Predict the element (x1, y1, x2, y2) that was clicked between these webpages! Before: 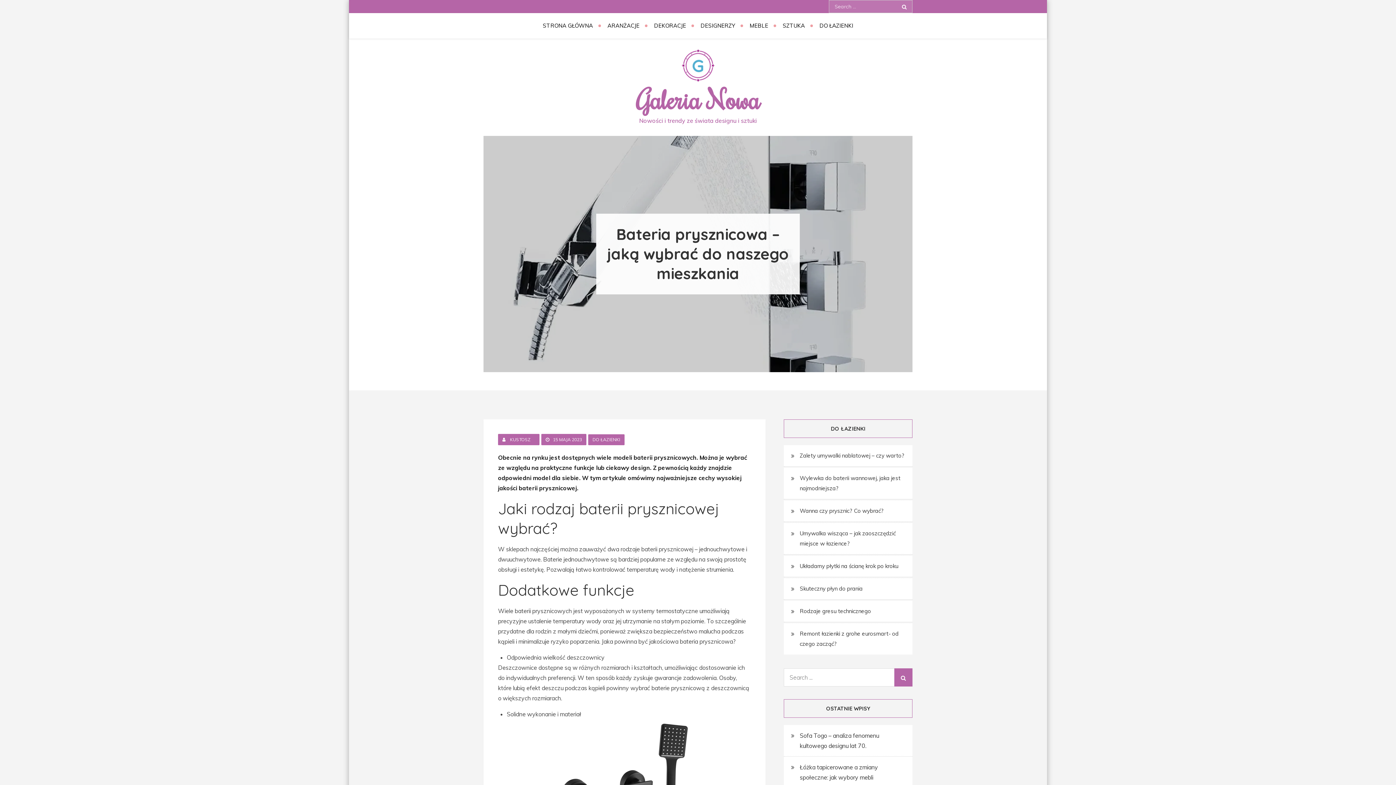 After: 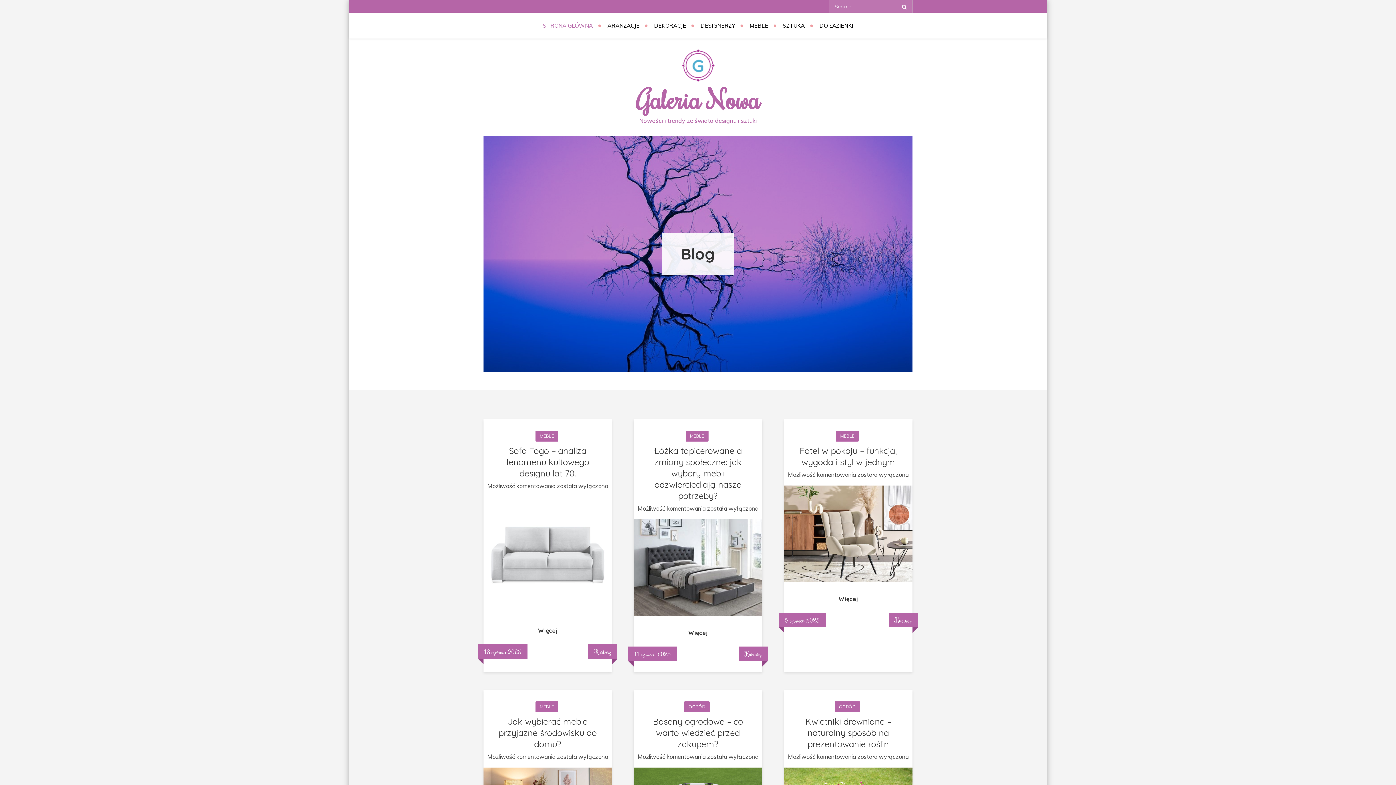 Action: bbox: (536, 13, 599, 38) label: STRONA GŁÓWNA